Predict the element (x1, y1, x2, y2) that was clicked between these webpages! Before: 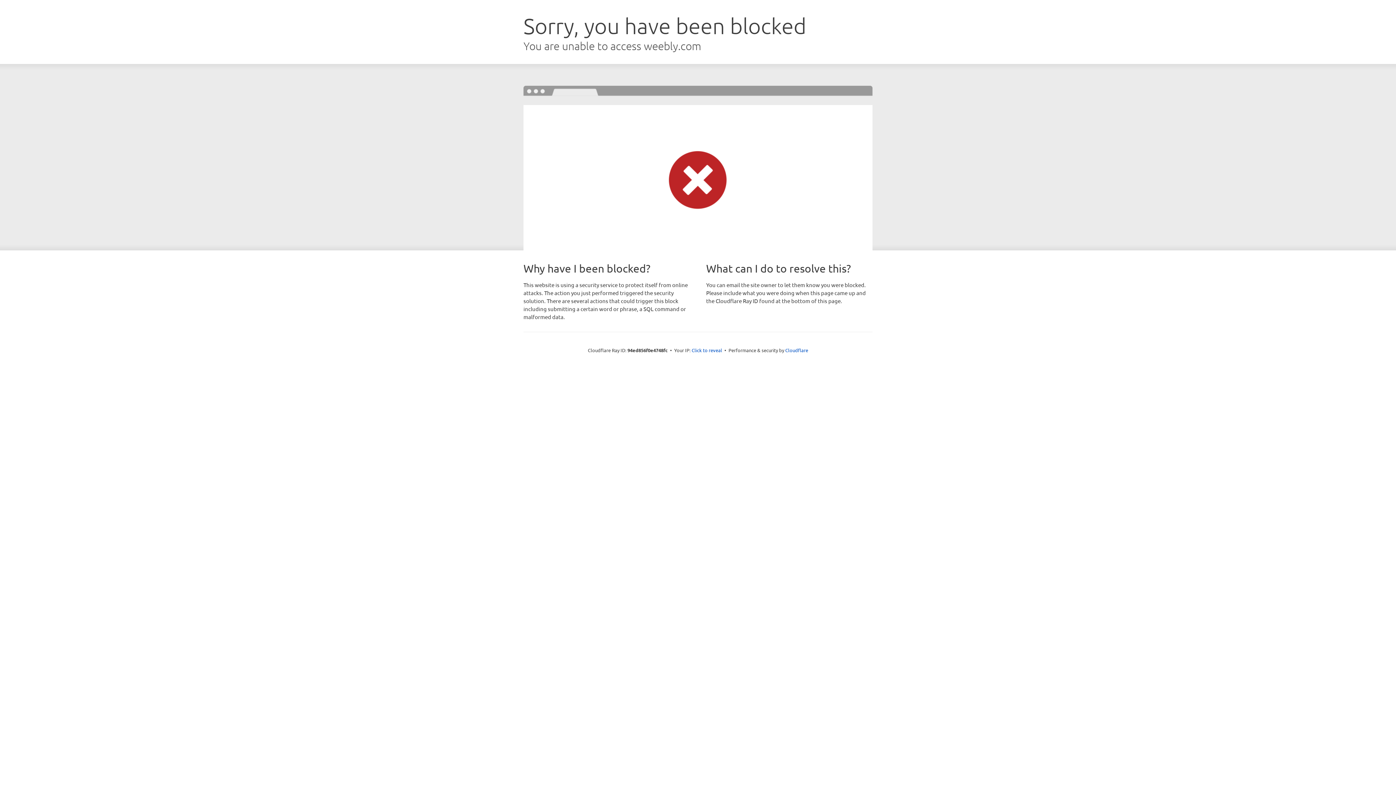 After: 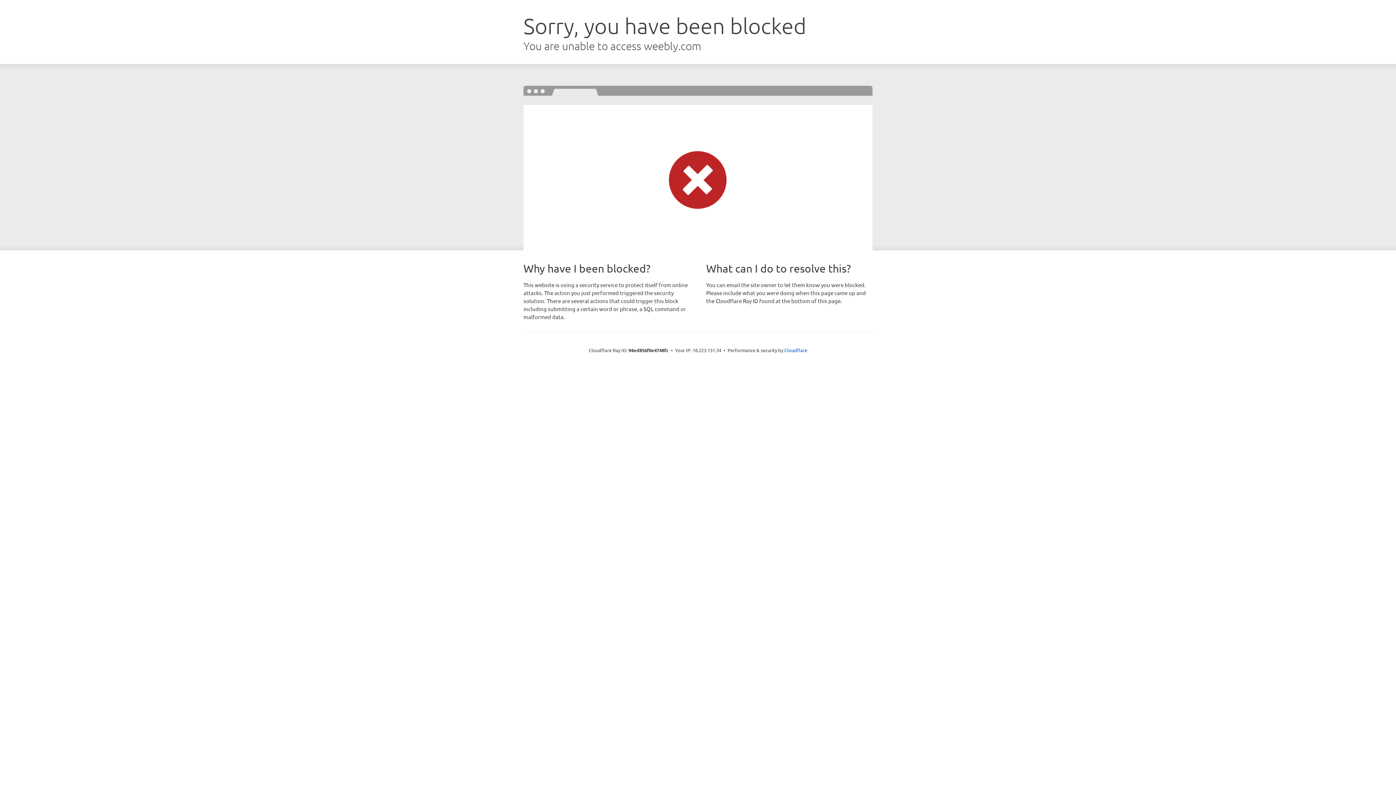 Action: label: Click to reveal bbox: (691, 346, 722, 353)